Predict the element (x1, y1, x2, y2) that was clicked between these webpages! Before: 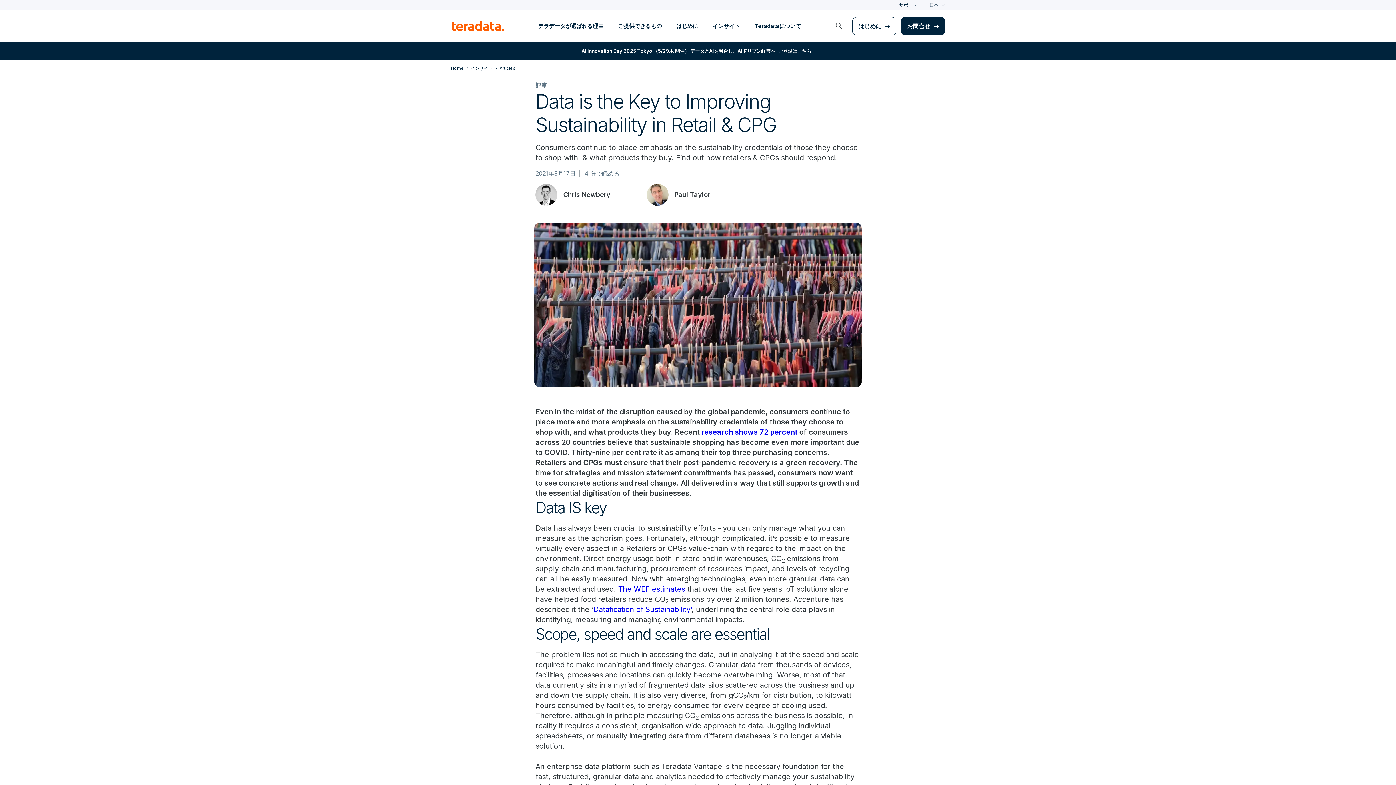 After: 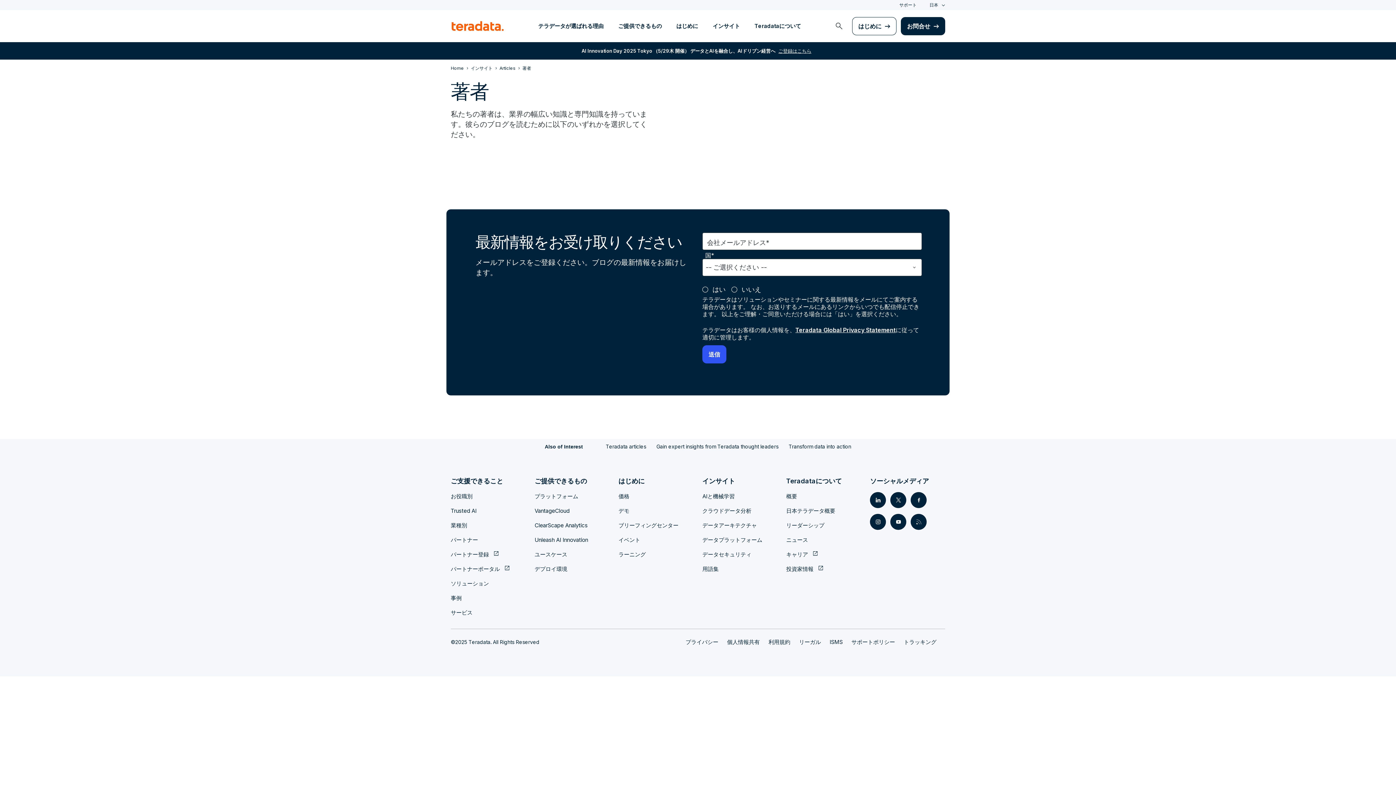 Action: bbox: (563, 190, 610, 199) label: Chris Newbery